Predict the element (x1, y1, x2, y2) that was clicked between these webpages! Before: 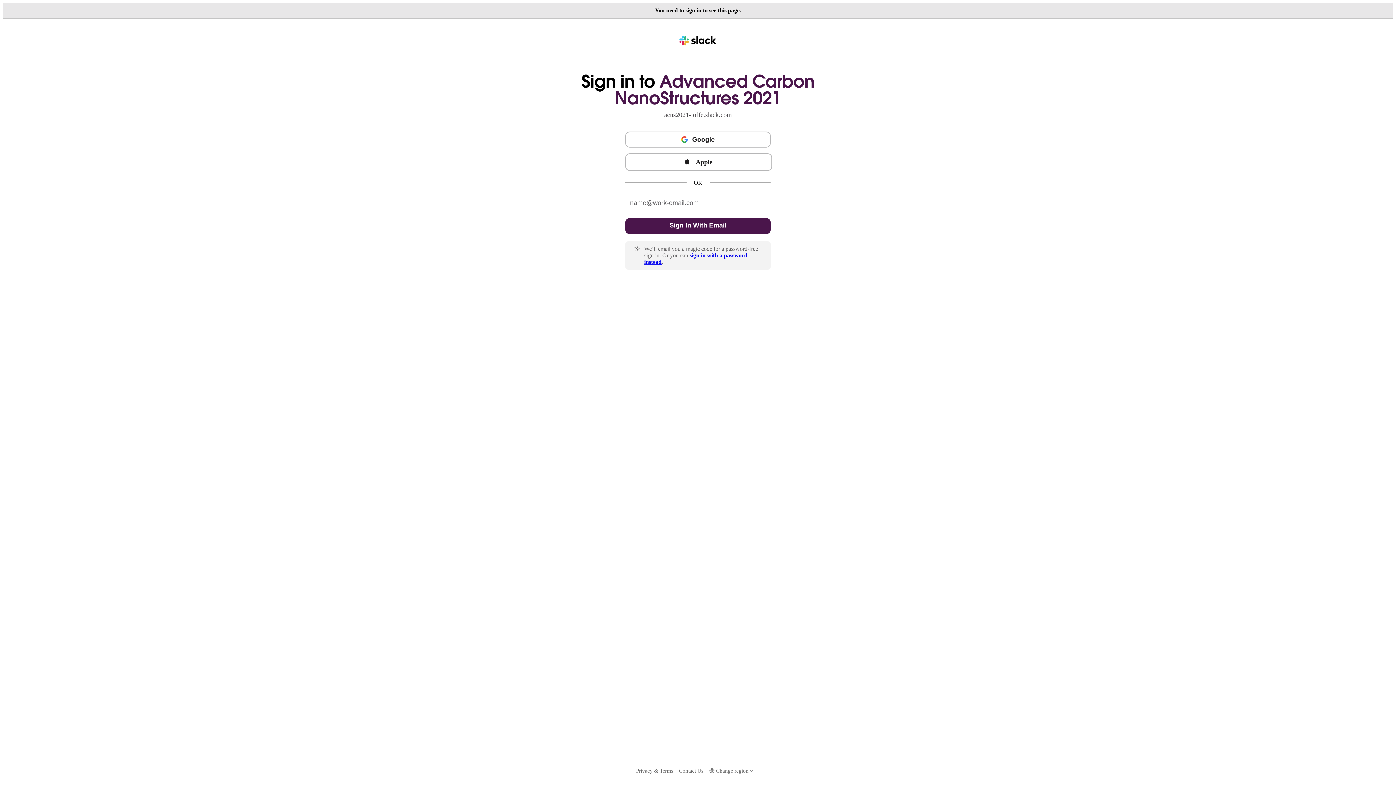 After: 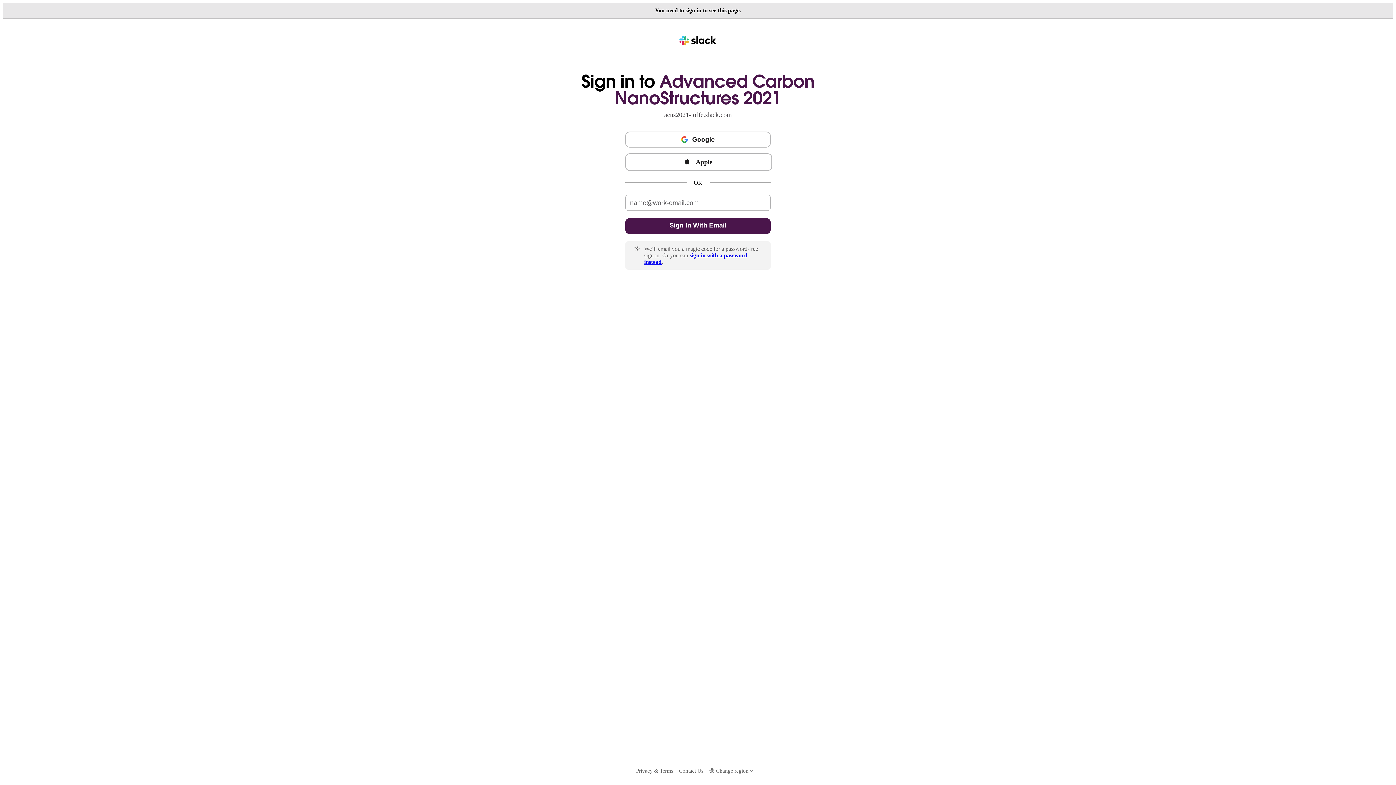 Action: bbox: (636, 767, 673, 775) label: Privacy & Terms